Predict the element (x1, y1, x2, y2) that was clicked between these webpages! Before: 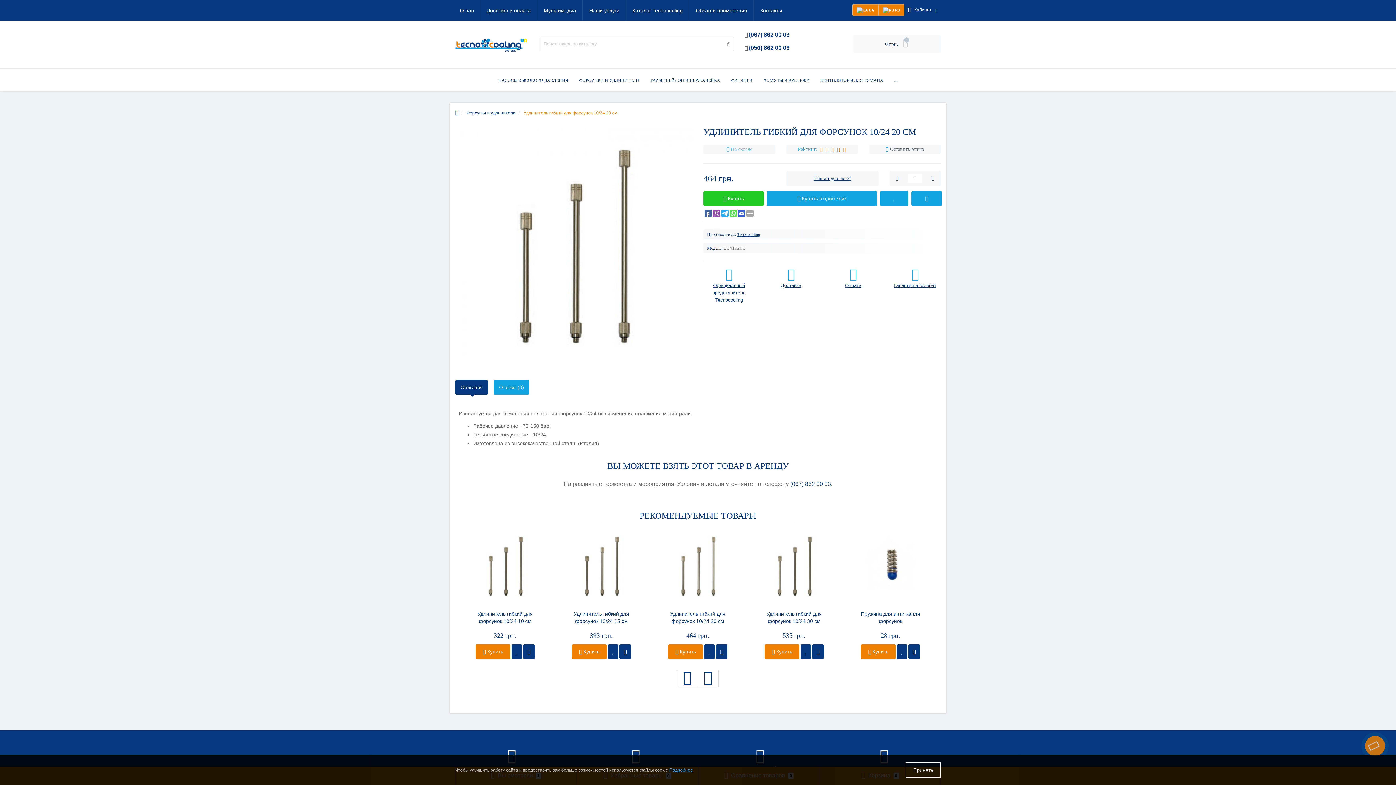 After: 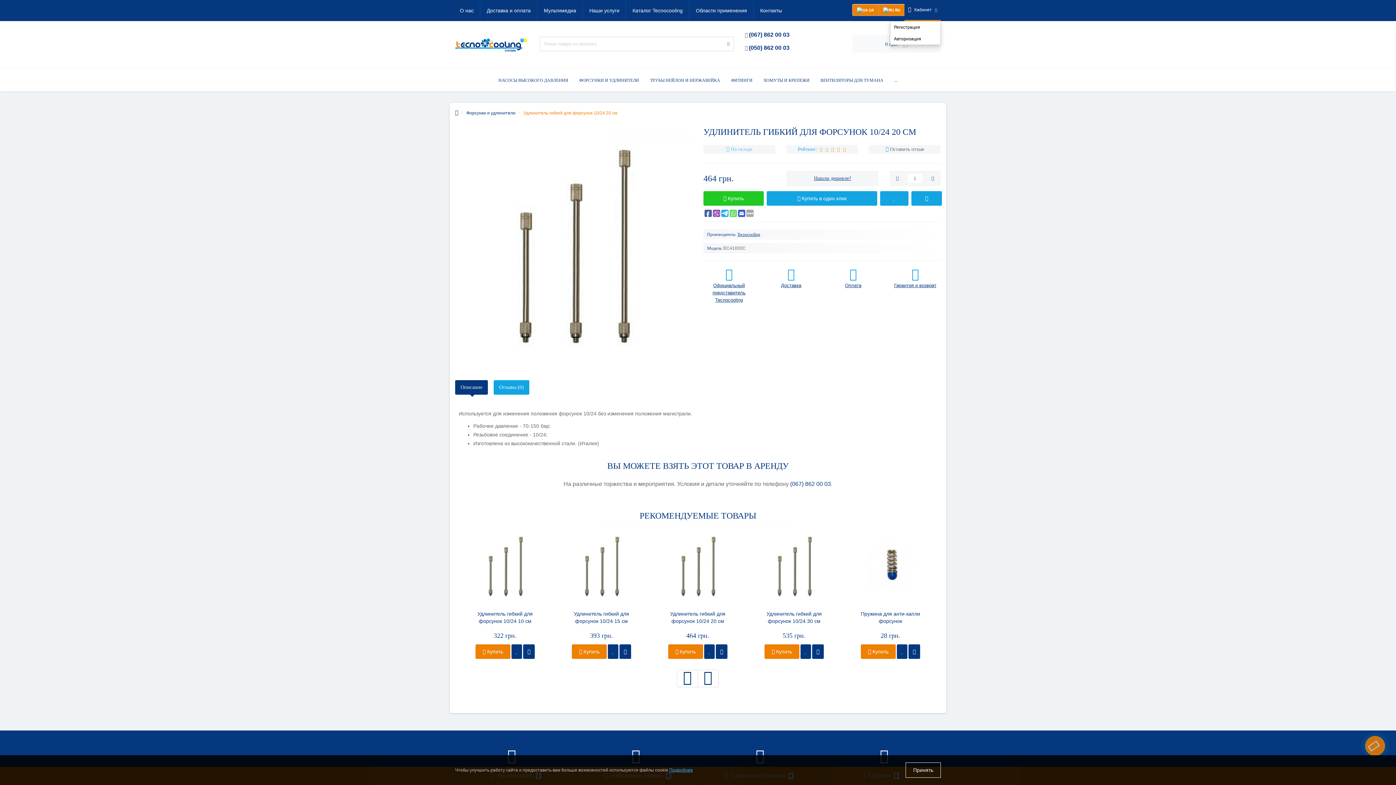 Action: bbox: (908, 0, 937, 20) label:  Кабинет 